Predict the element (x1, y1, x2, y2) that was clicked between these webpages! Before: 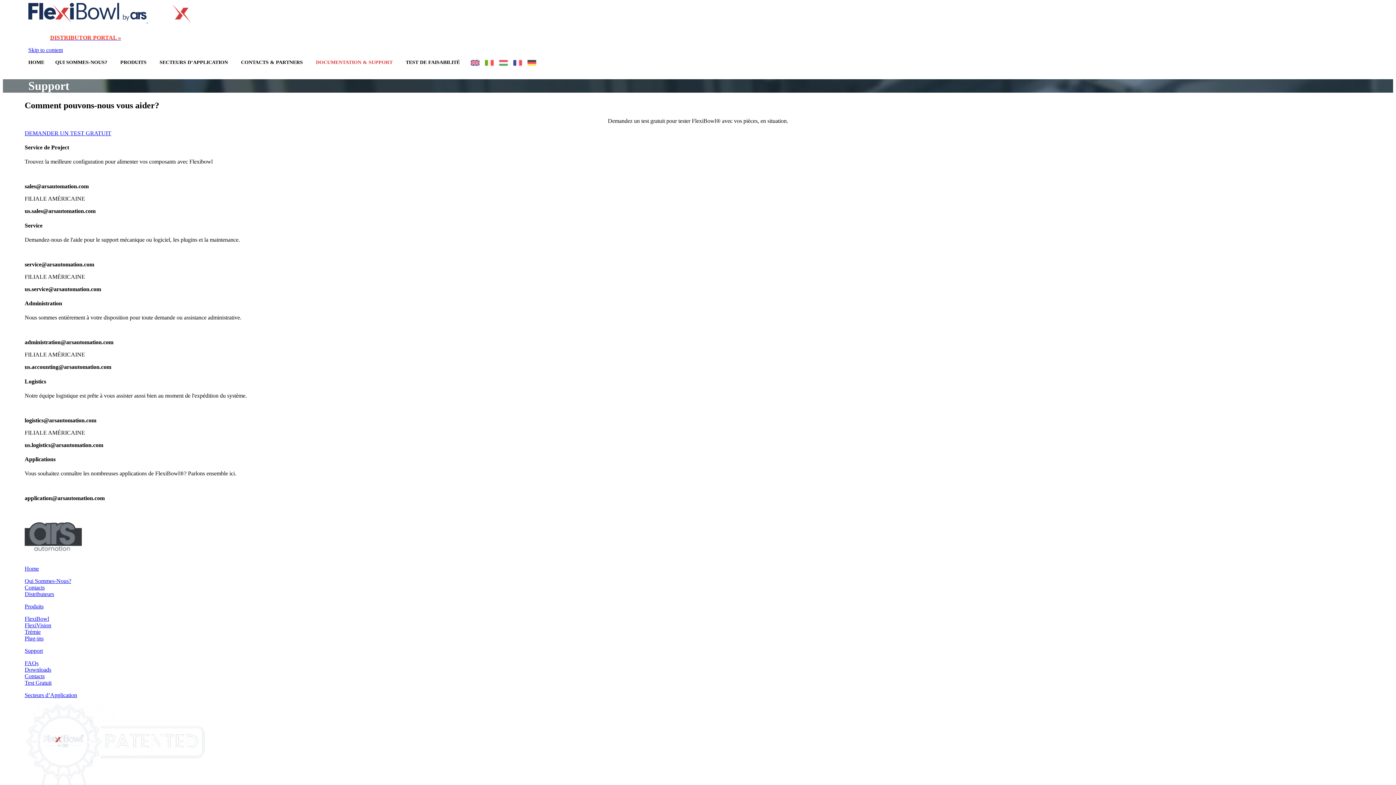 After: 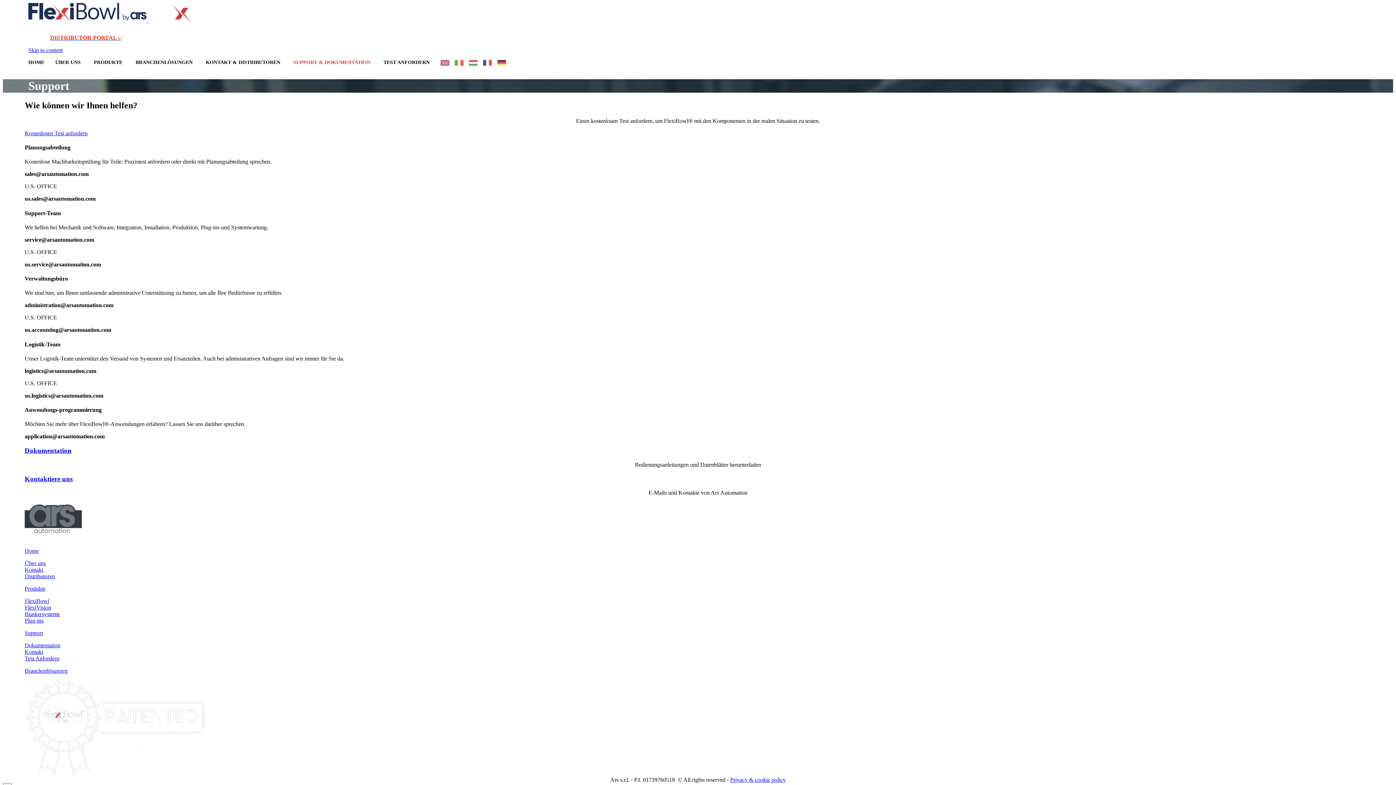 Action: bbox: (527, 53, 541, 71)